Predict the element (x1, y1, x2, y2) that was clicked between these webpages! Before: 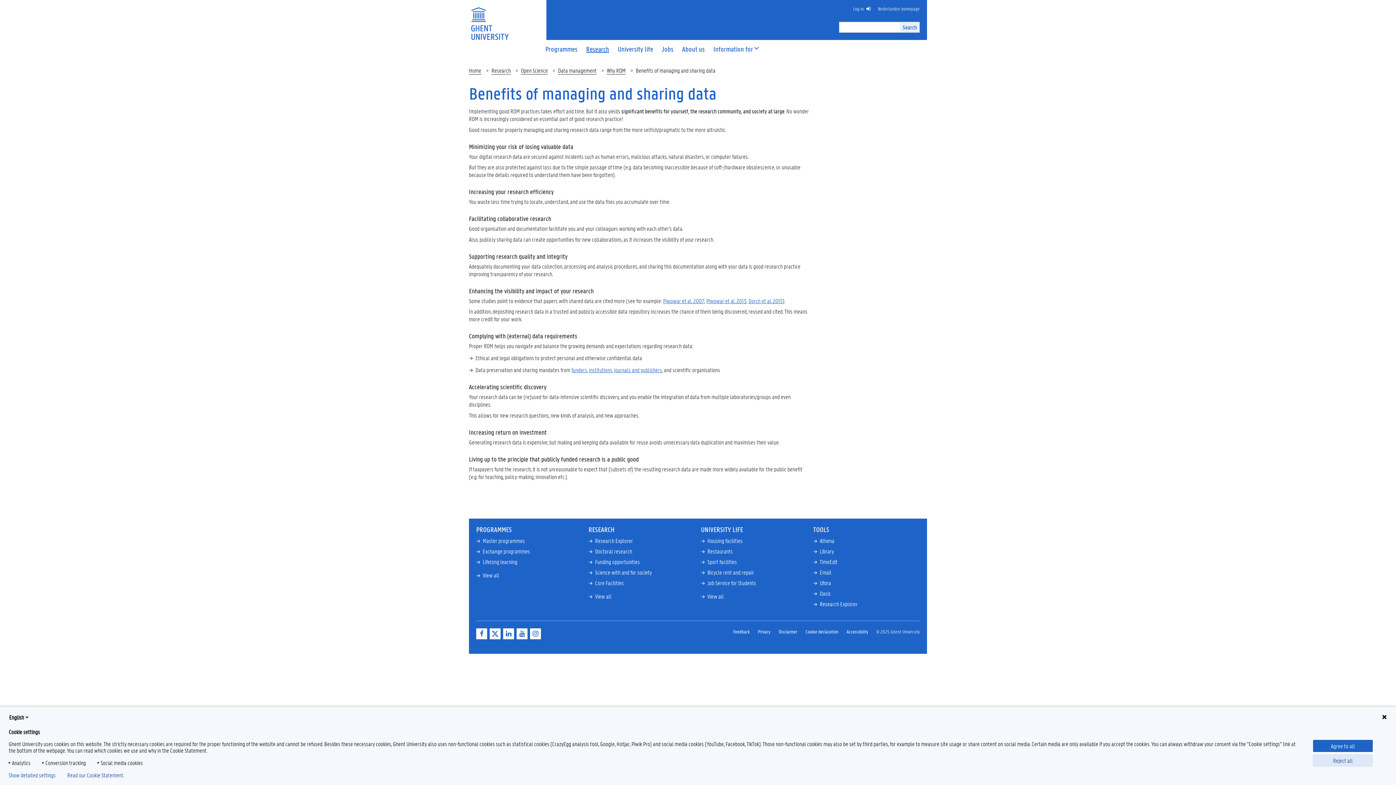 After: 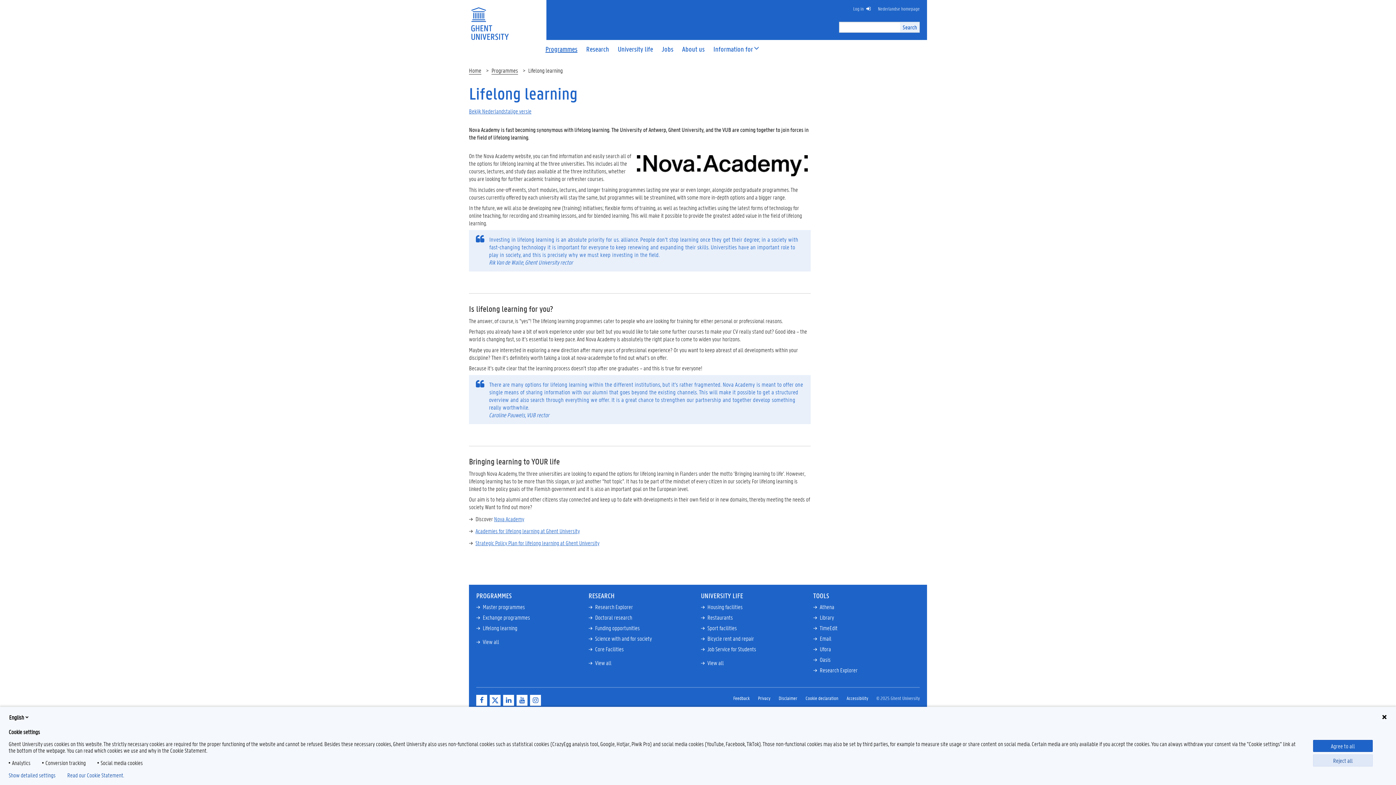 Action: label: Lifelong learning bbox: (482, 558, 517, 566)